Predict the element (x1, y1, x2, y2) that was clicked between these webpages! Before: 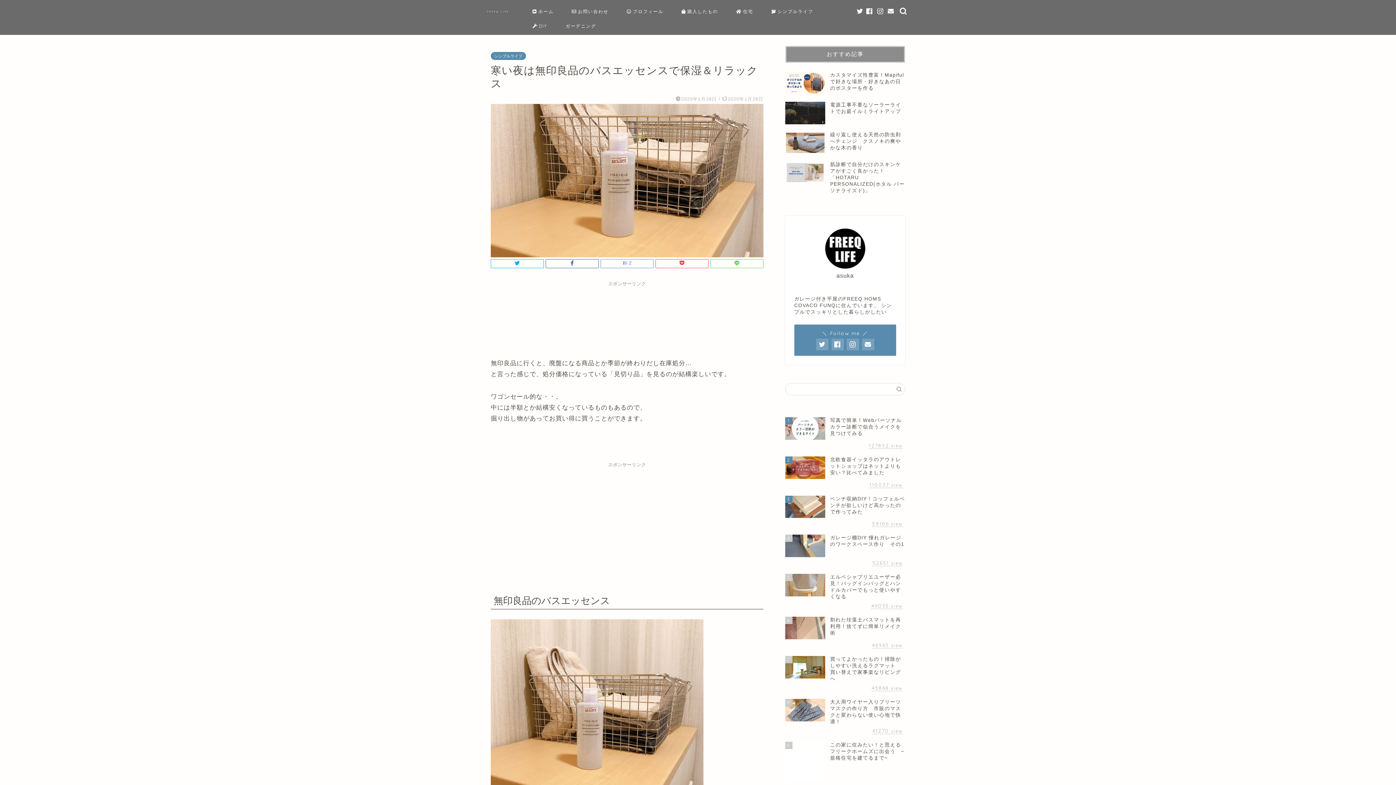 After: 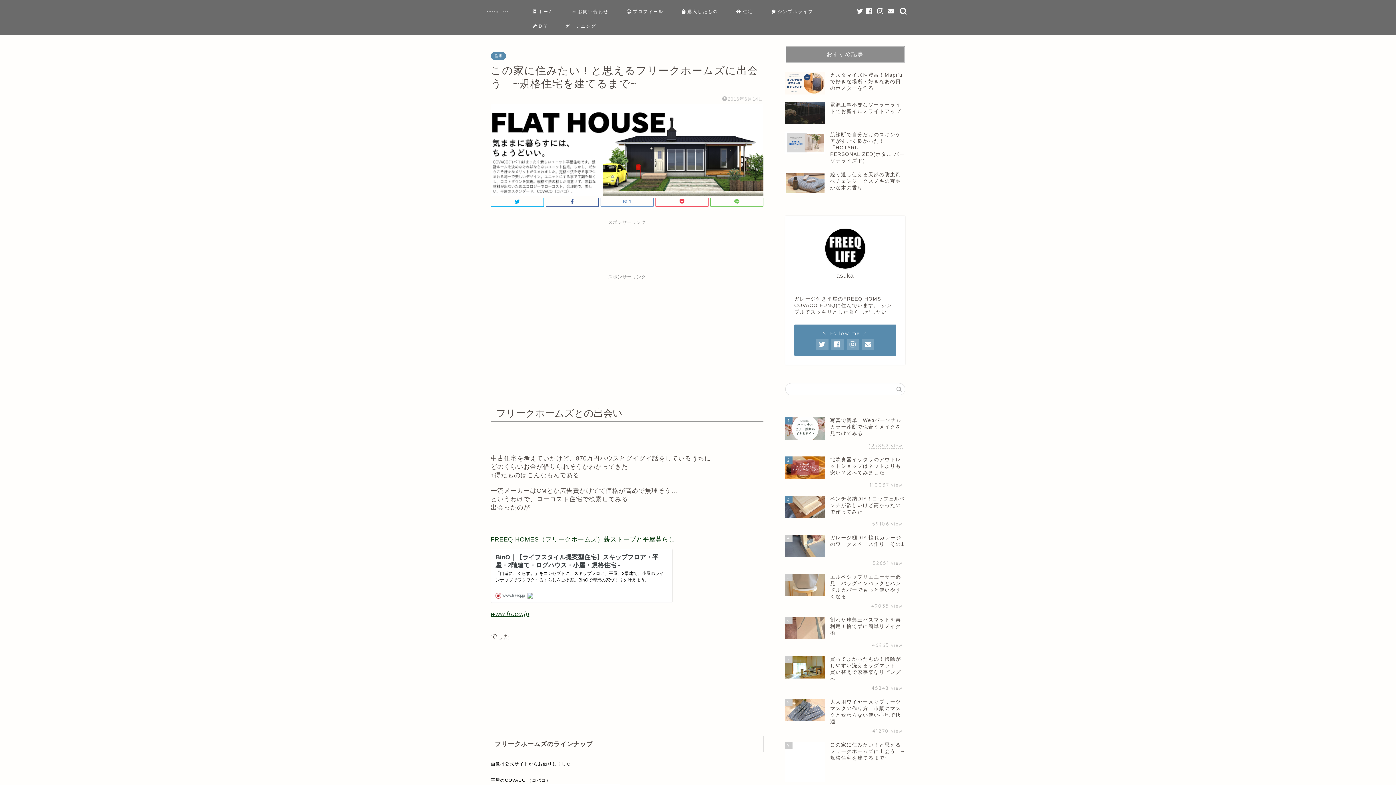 Action: label: 9
この家に住みたい！と思えるフリークホームズに出会う　~規格住宅を建てるまで~
40527 view bbox: (785, 738, 905, 795)